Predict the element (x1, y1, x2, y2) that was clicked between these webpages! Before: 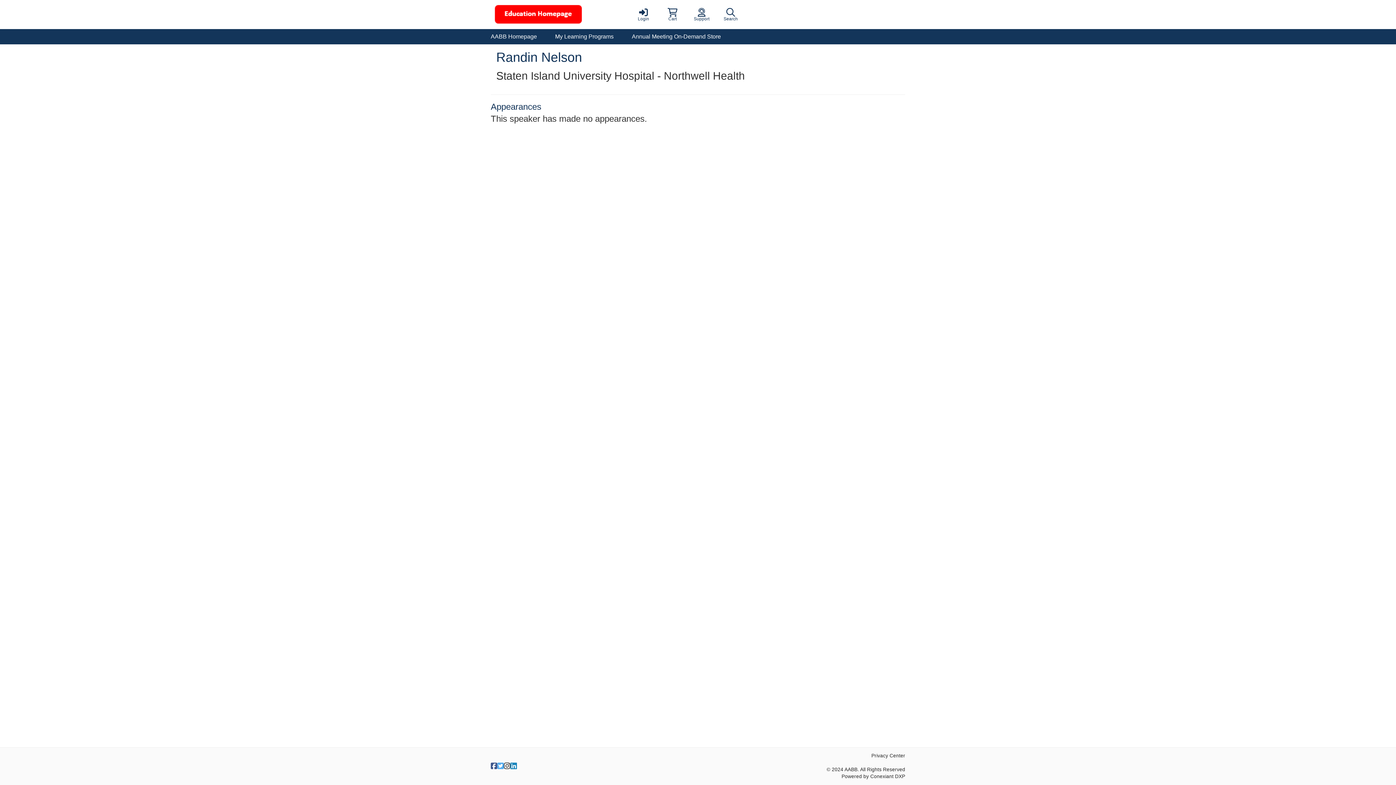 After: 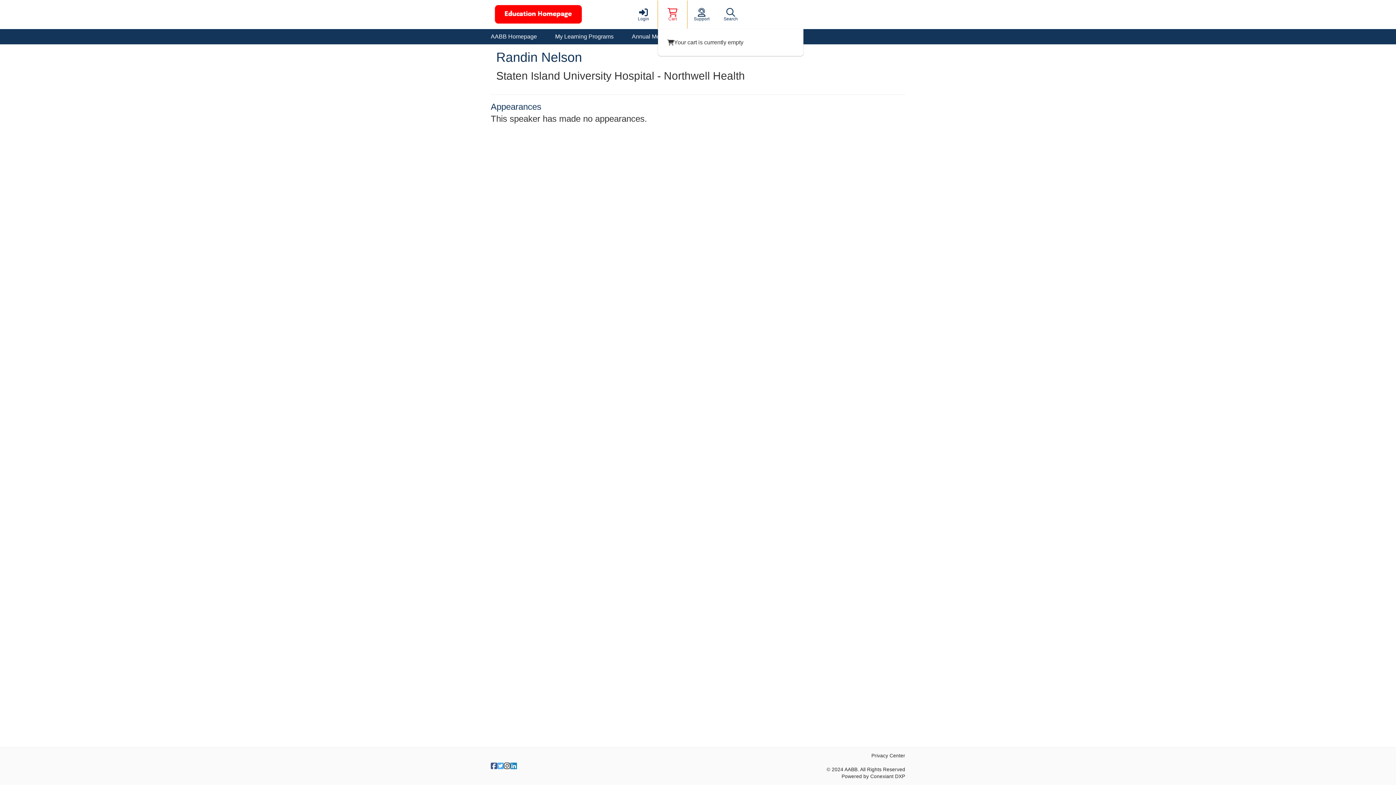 Action: label: Cart bbox: (658, 0, 687, 29)